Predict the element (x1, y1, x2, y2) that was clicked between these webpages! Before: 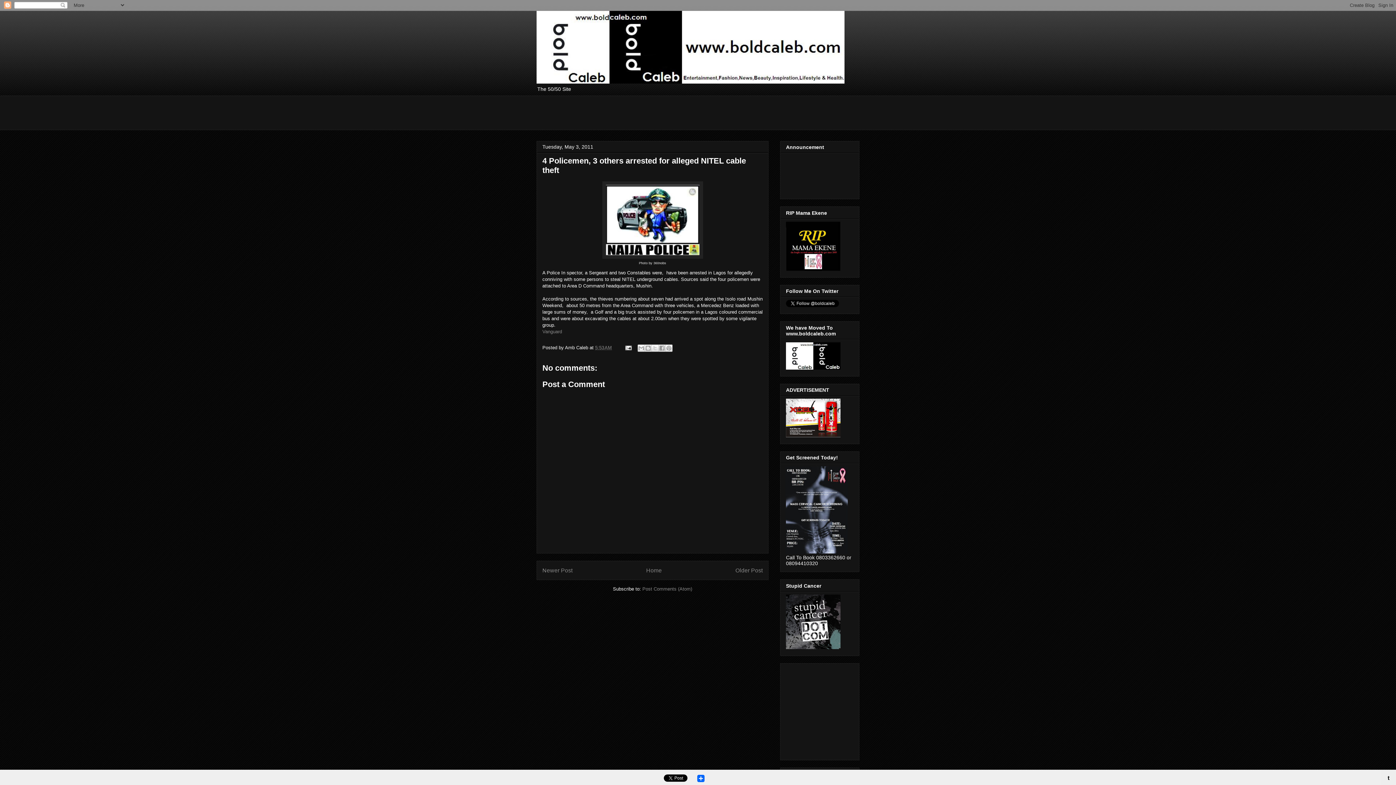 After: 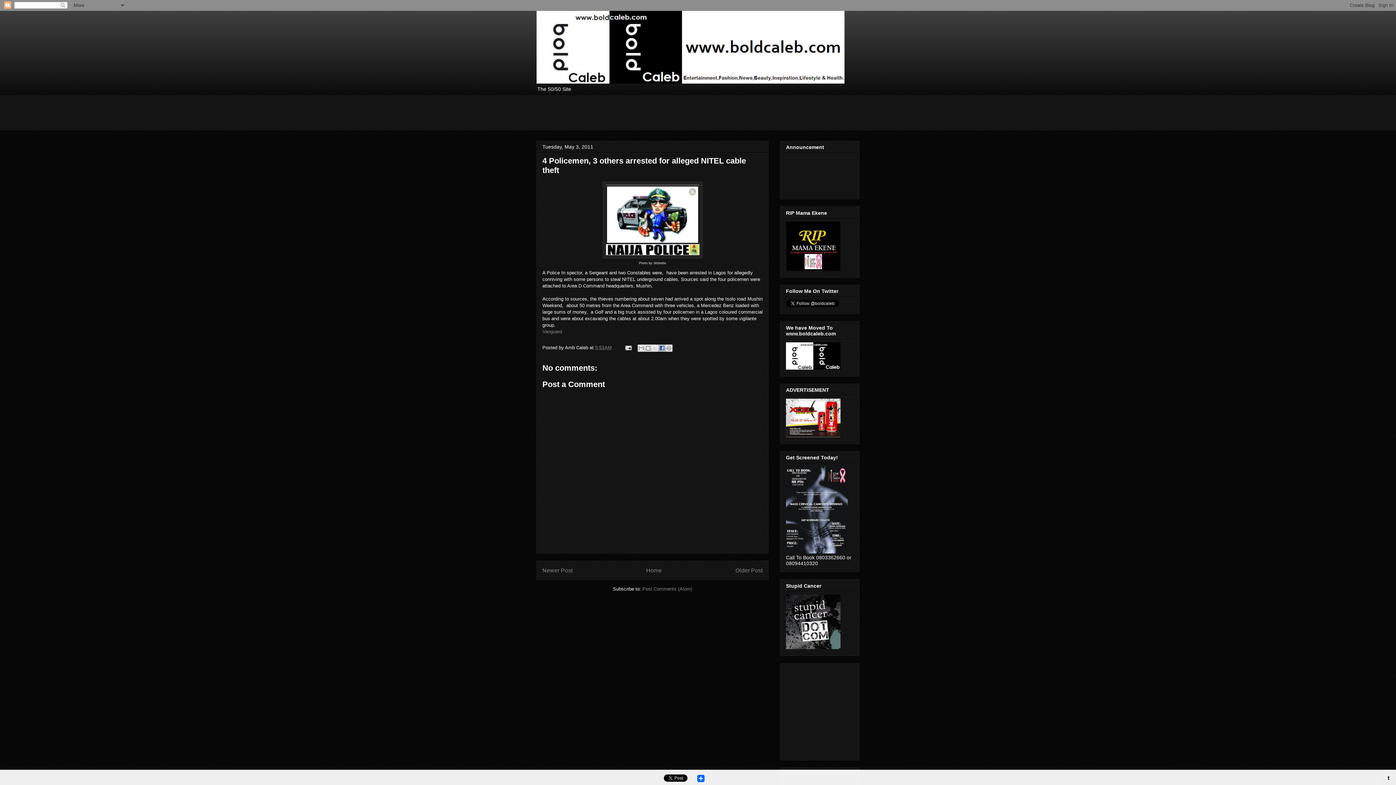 Action: bbox: (658, 344, 665, 351) label: Share to Facebook